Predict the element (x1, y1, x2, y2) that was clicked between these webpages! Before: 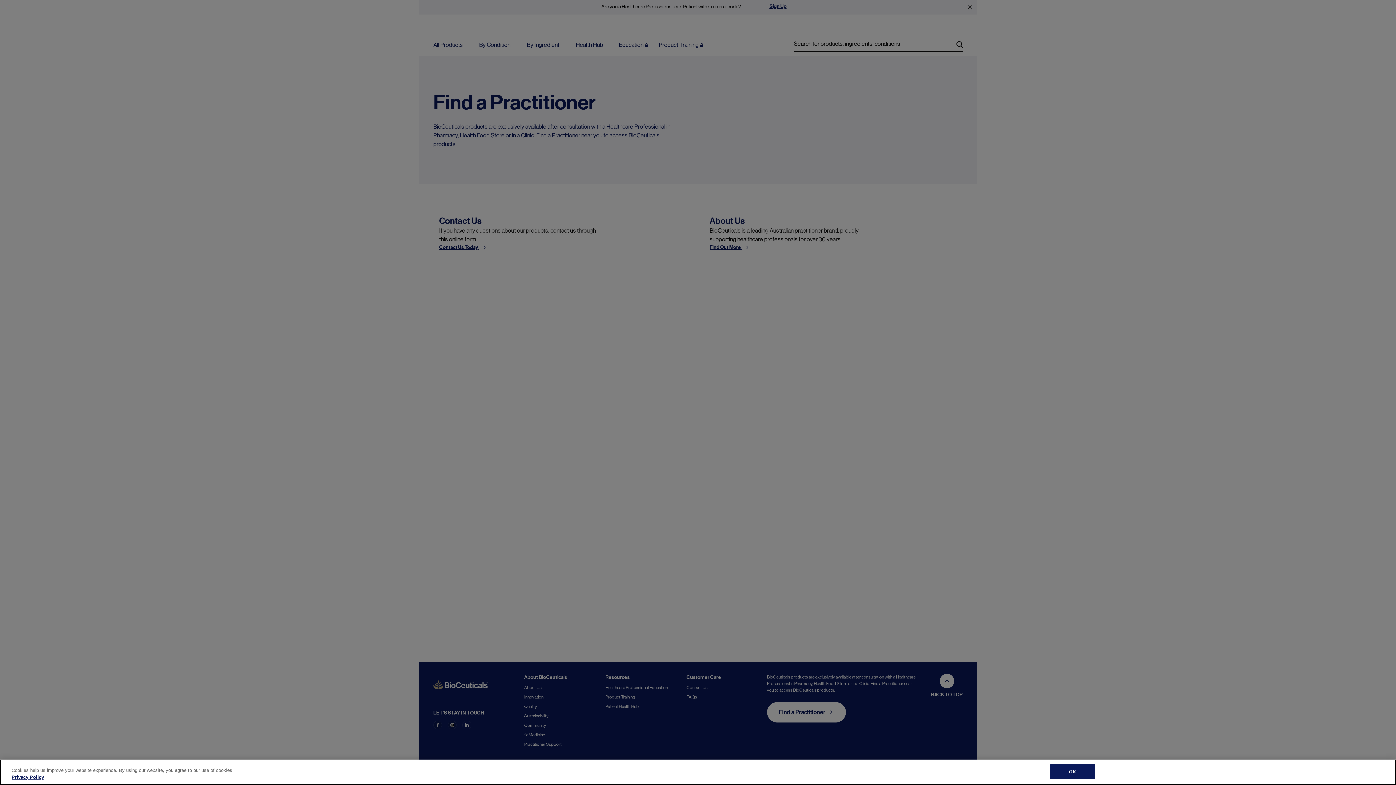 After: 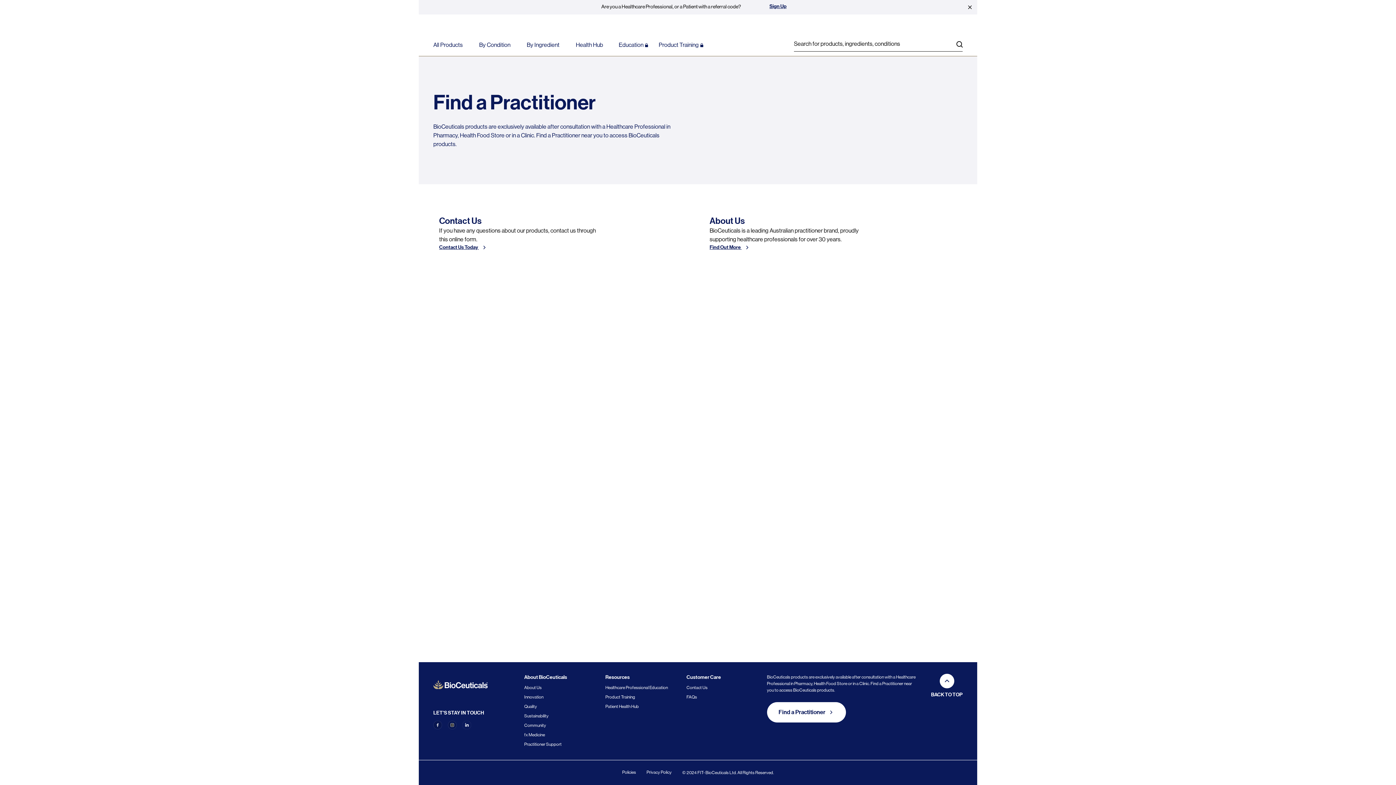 Action: label: OK bbox: (1050, 764, 1095, 779)